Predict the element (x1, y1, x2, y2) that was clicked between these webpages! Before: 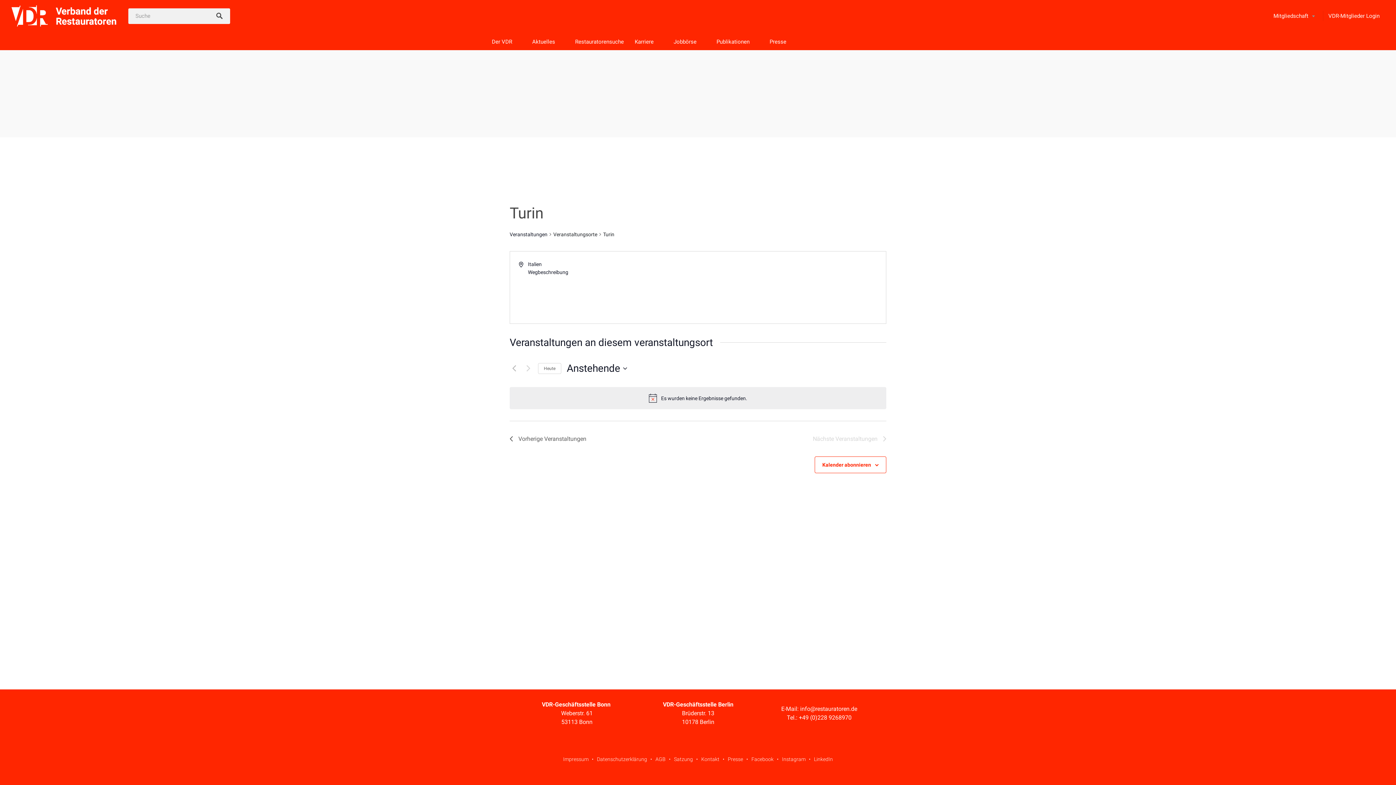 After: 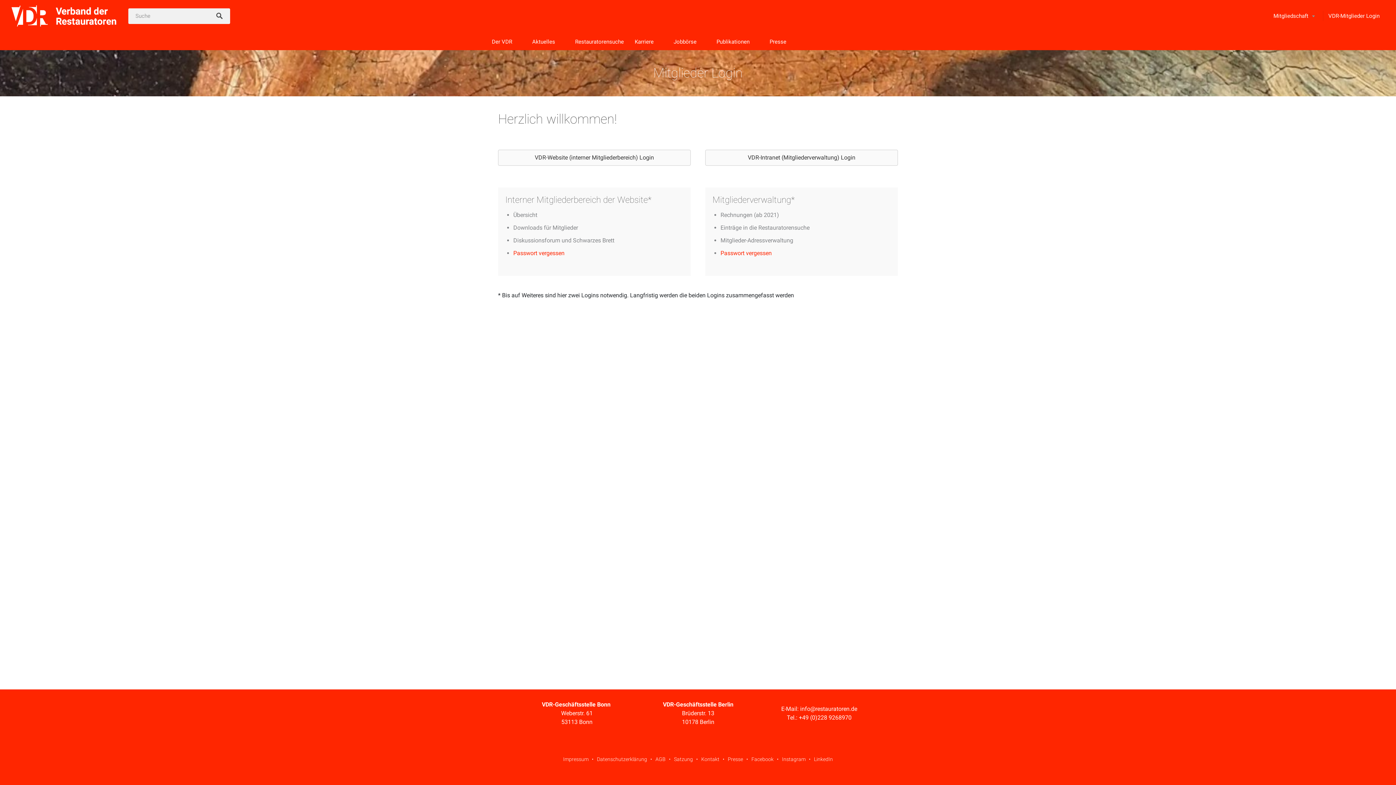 Action: label: VDR-Mitglieder Login bbox: (1323, 5, 1385, 26)